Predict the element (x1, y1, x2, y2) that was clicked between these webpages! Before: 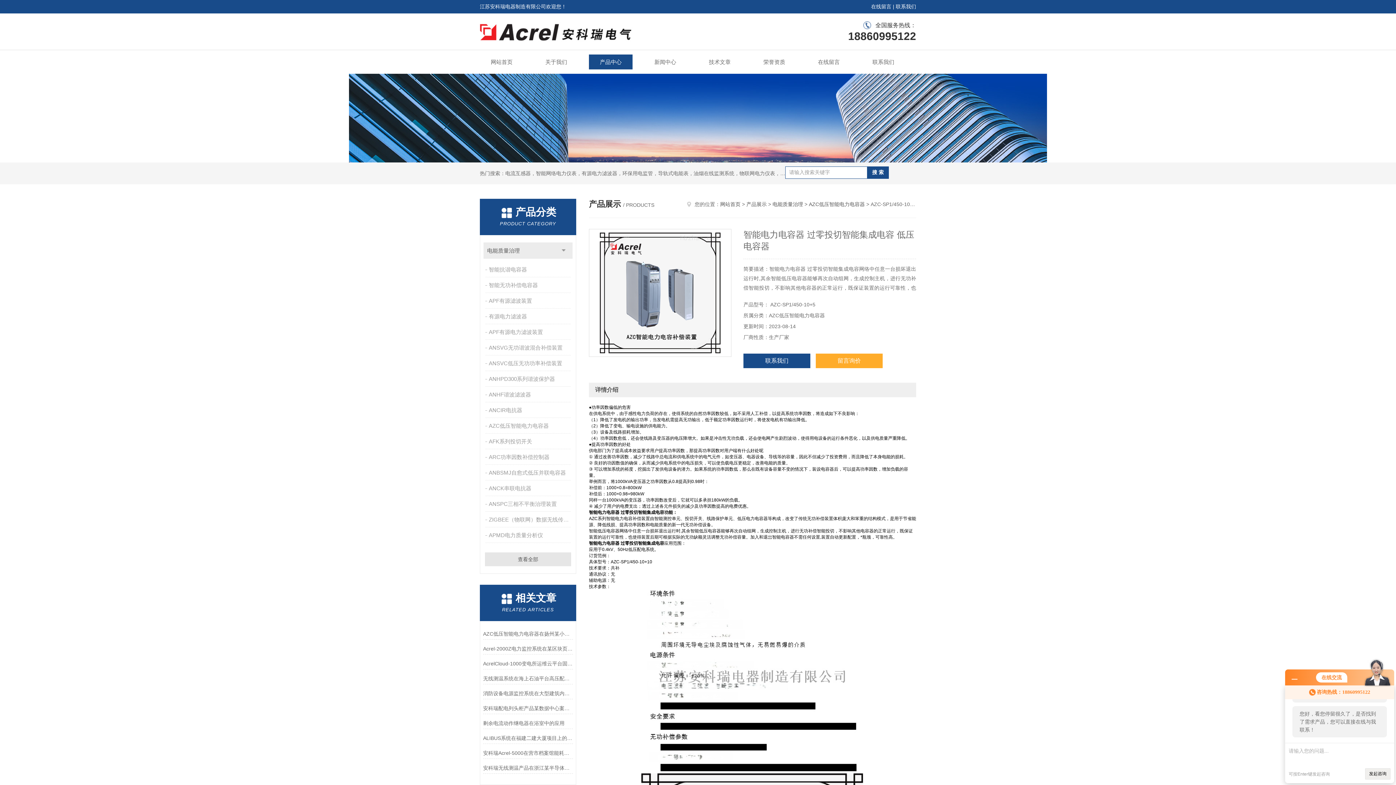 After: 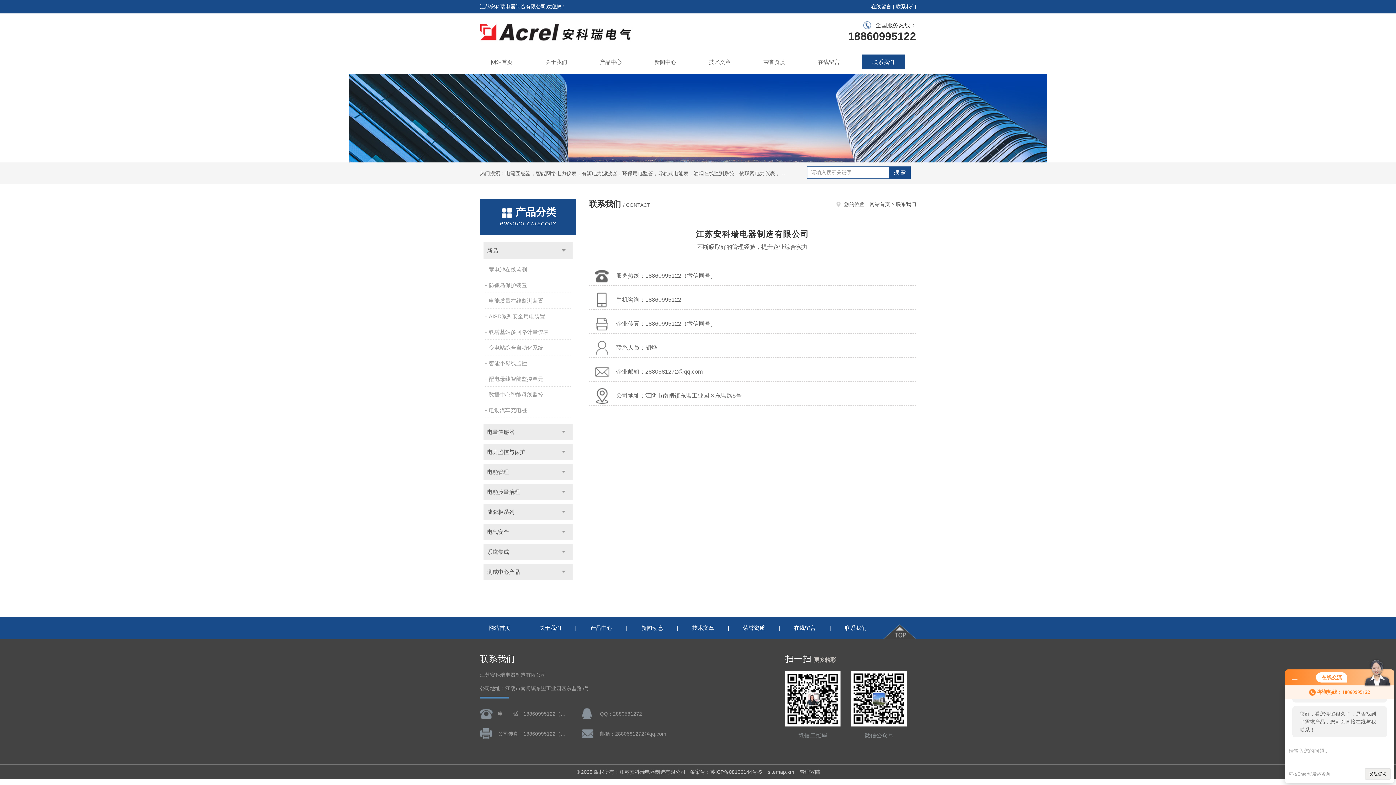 Action: bbox: (861, 54, 905, 69) label: 联系我们